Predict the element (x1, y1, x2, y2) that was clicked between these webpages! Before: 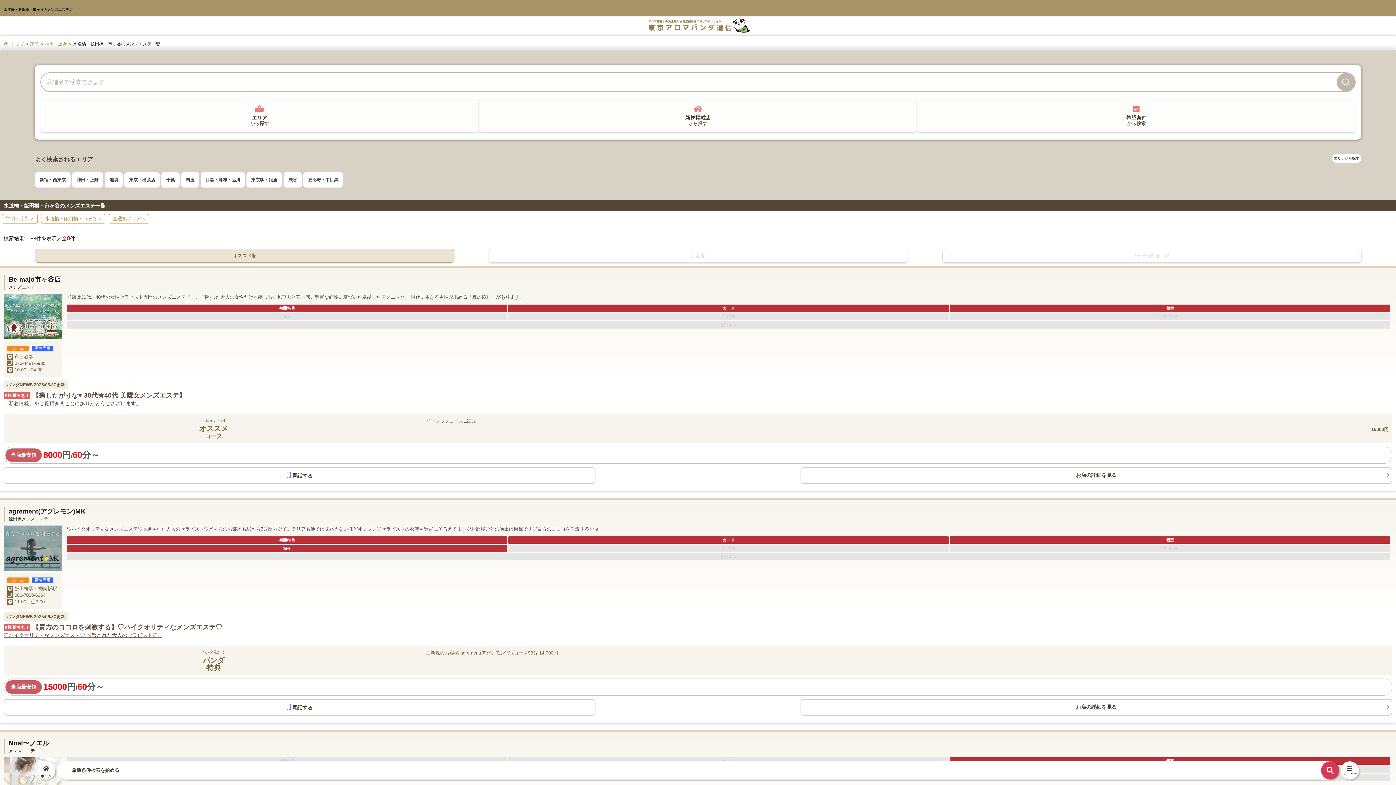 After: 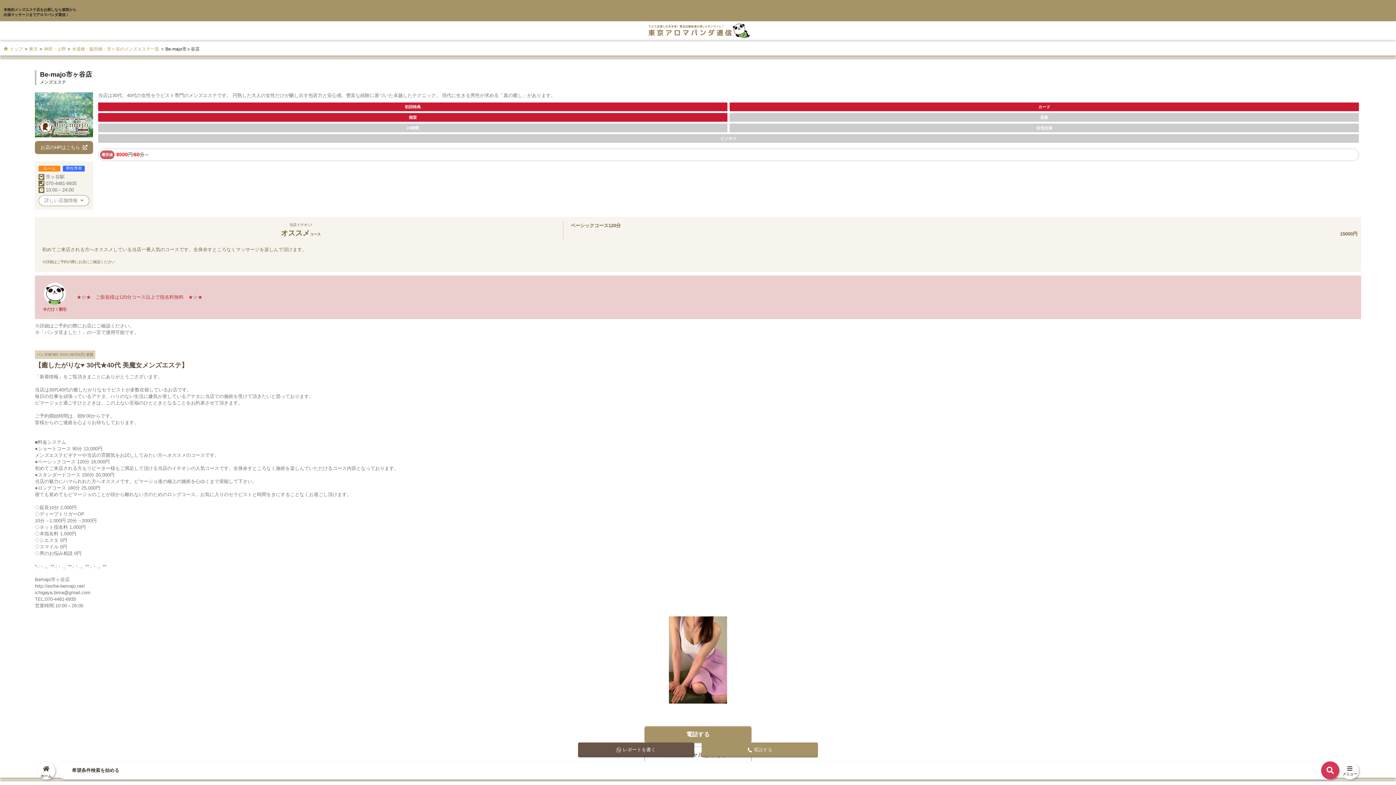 Action: bbox: (800, 467, 1392, 483) label: お店の詳細を見る